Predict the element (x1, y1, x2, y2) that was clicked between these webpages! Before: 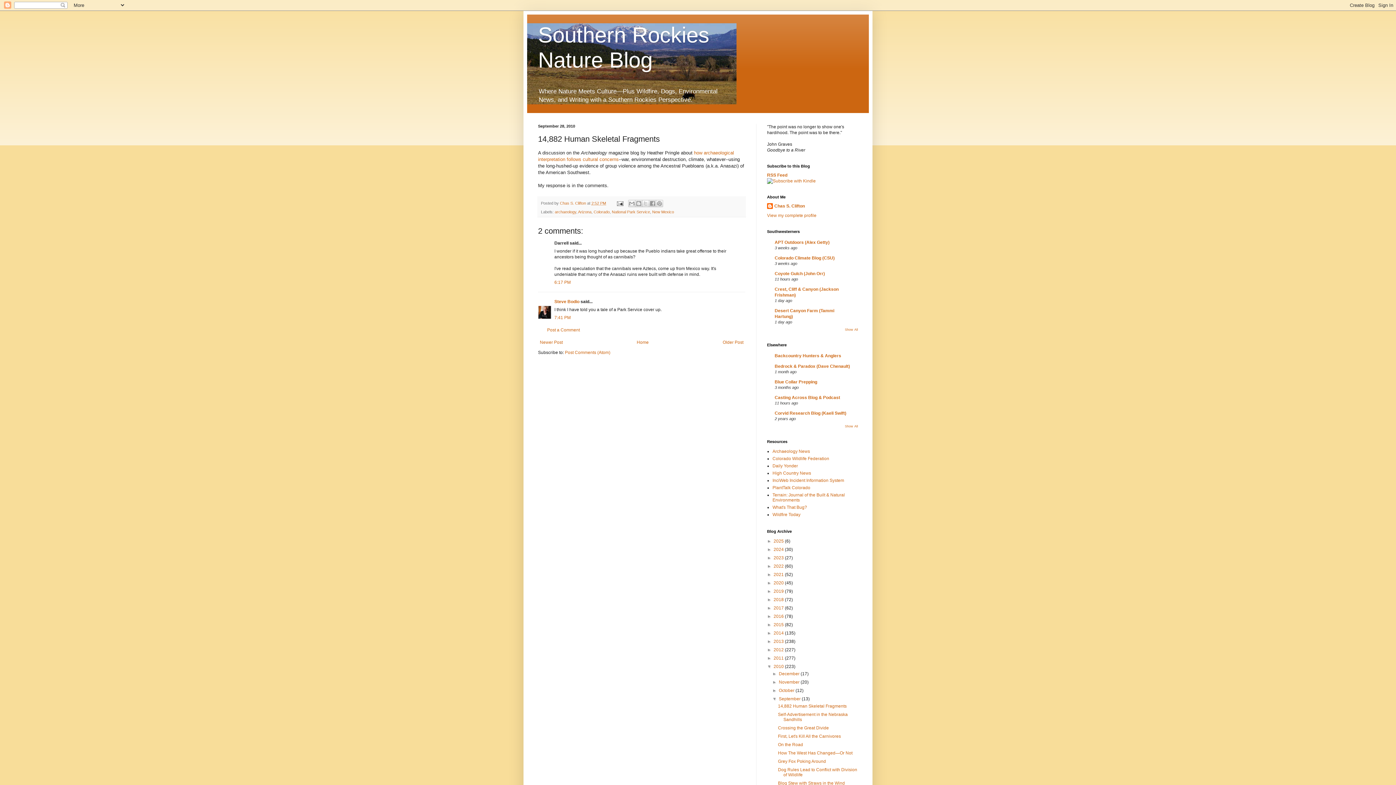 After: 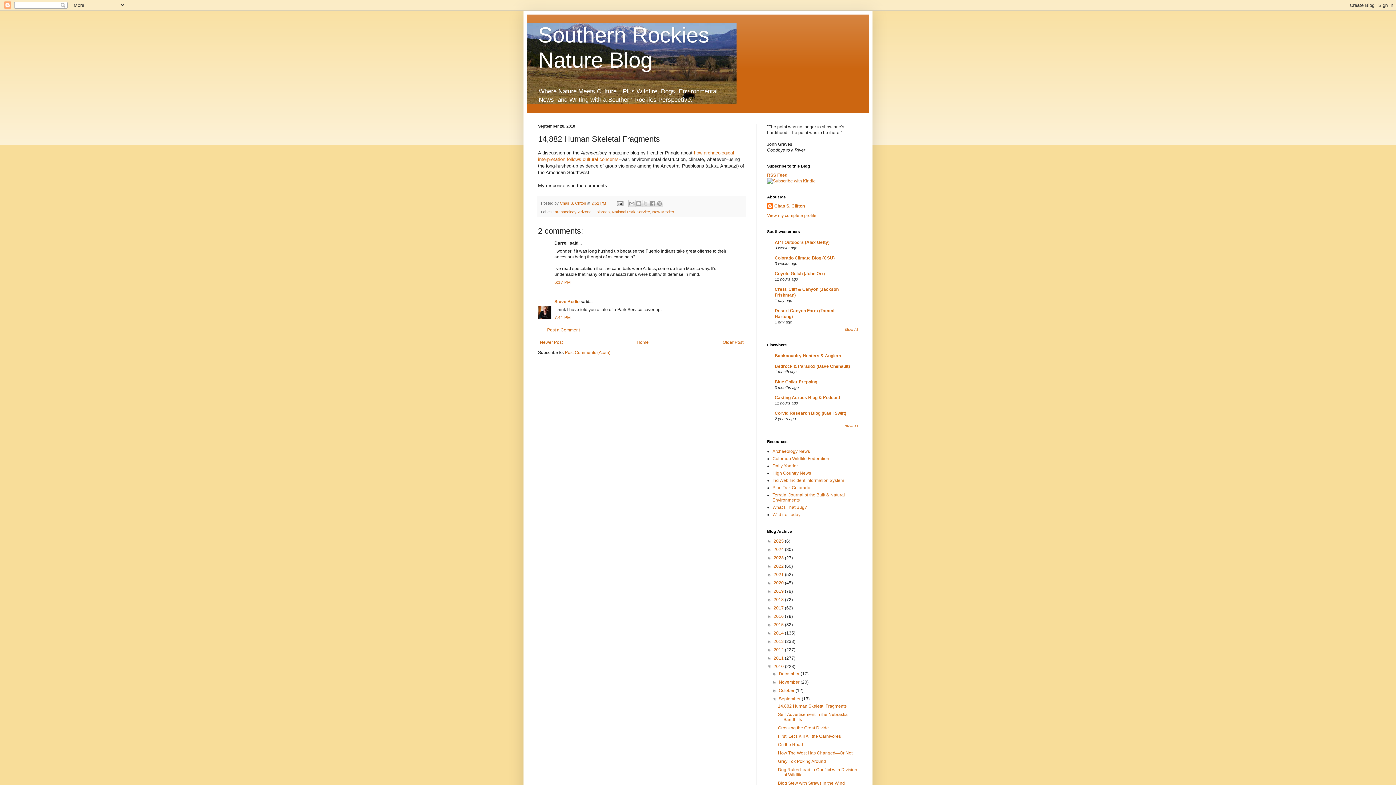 Action: bbox: (591, 201, 606, 205) label: 2:52 PM